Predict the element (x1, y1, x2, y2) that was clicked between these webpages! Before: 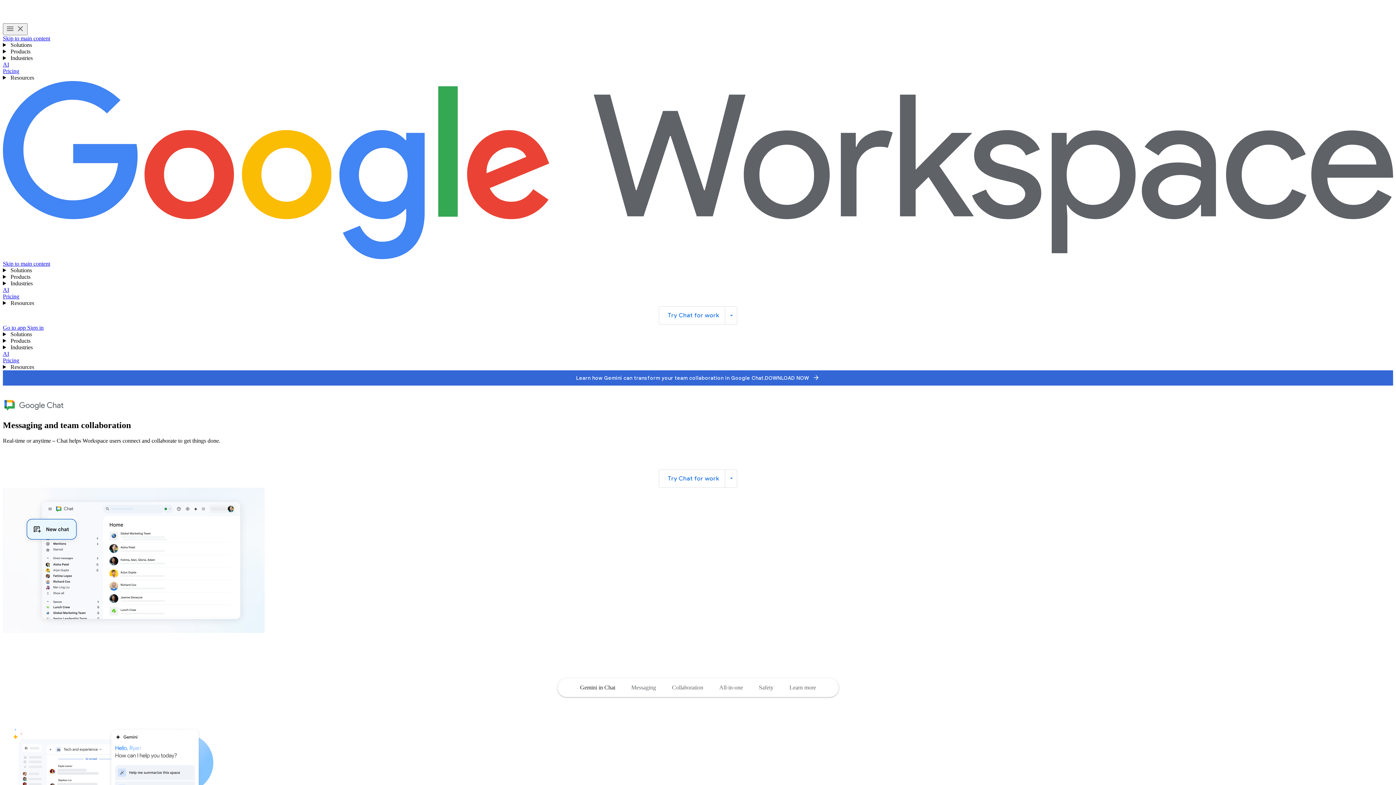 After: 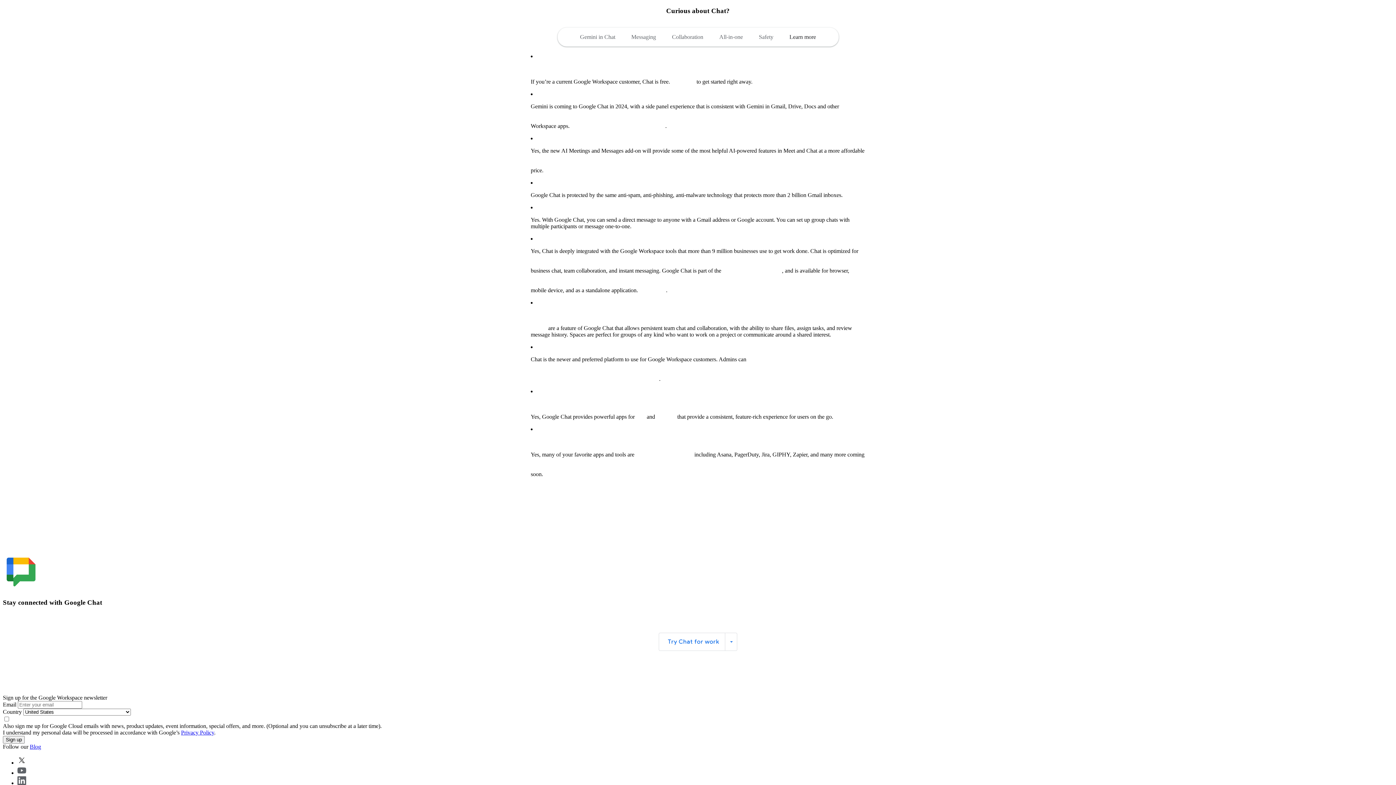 Action: label: Jump to the FAQ section of the page bbox: (781, 679, 824, 695)